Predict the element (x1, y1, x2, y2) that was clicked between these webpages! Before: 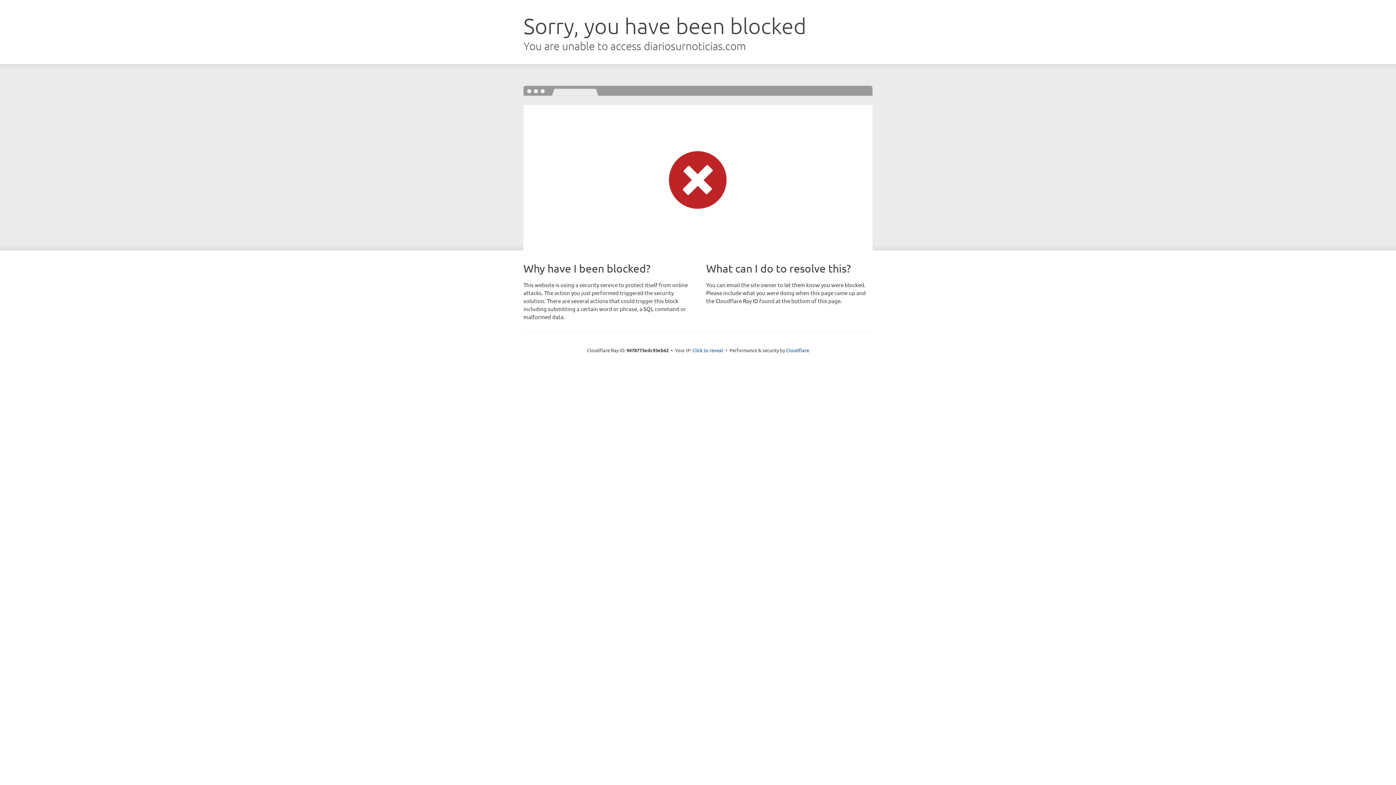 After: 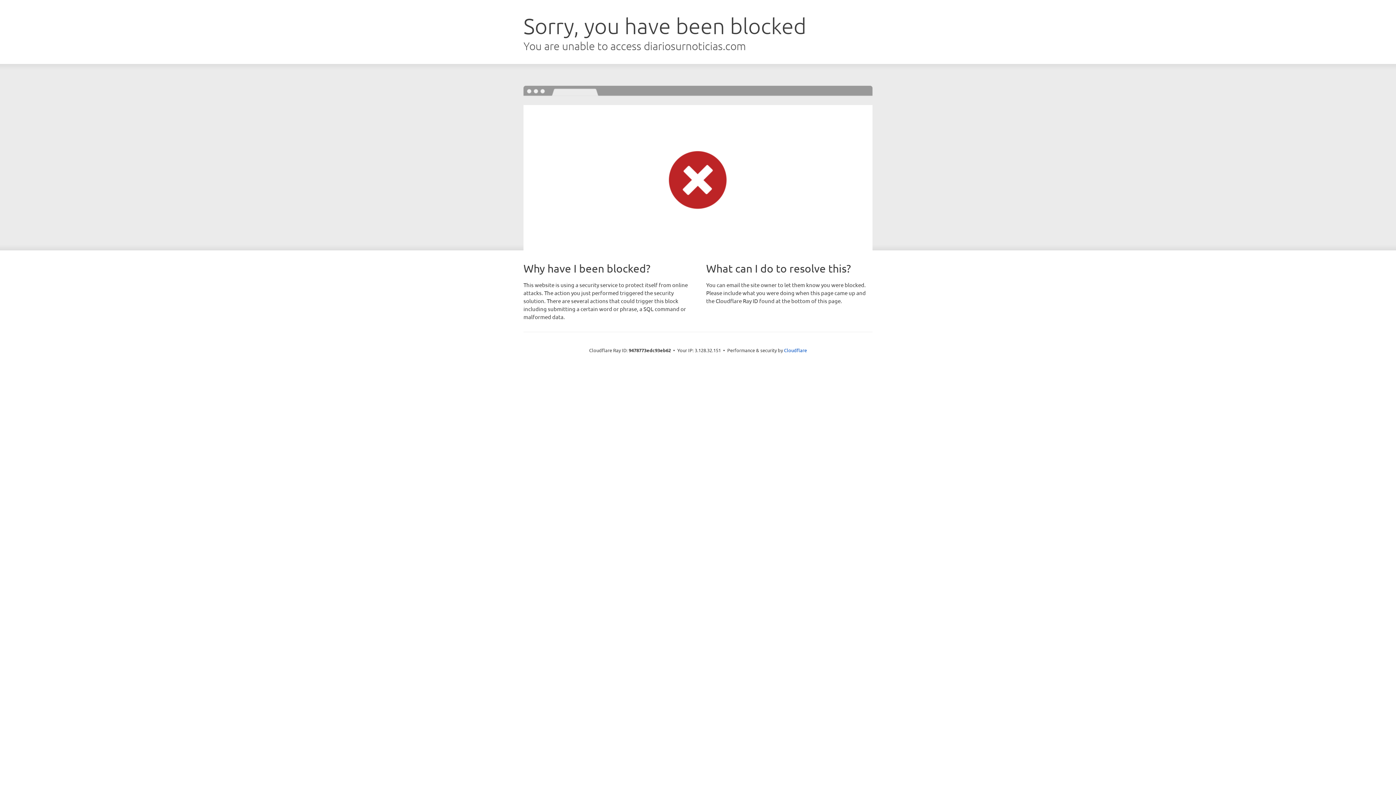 Action: bbox: (692, 346, 723, 353) label: Click to reveal